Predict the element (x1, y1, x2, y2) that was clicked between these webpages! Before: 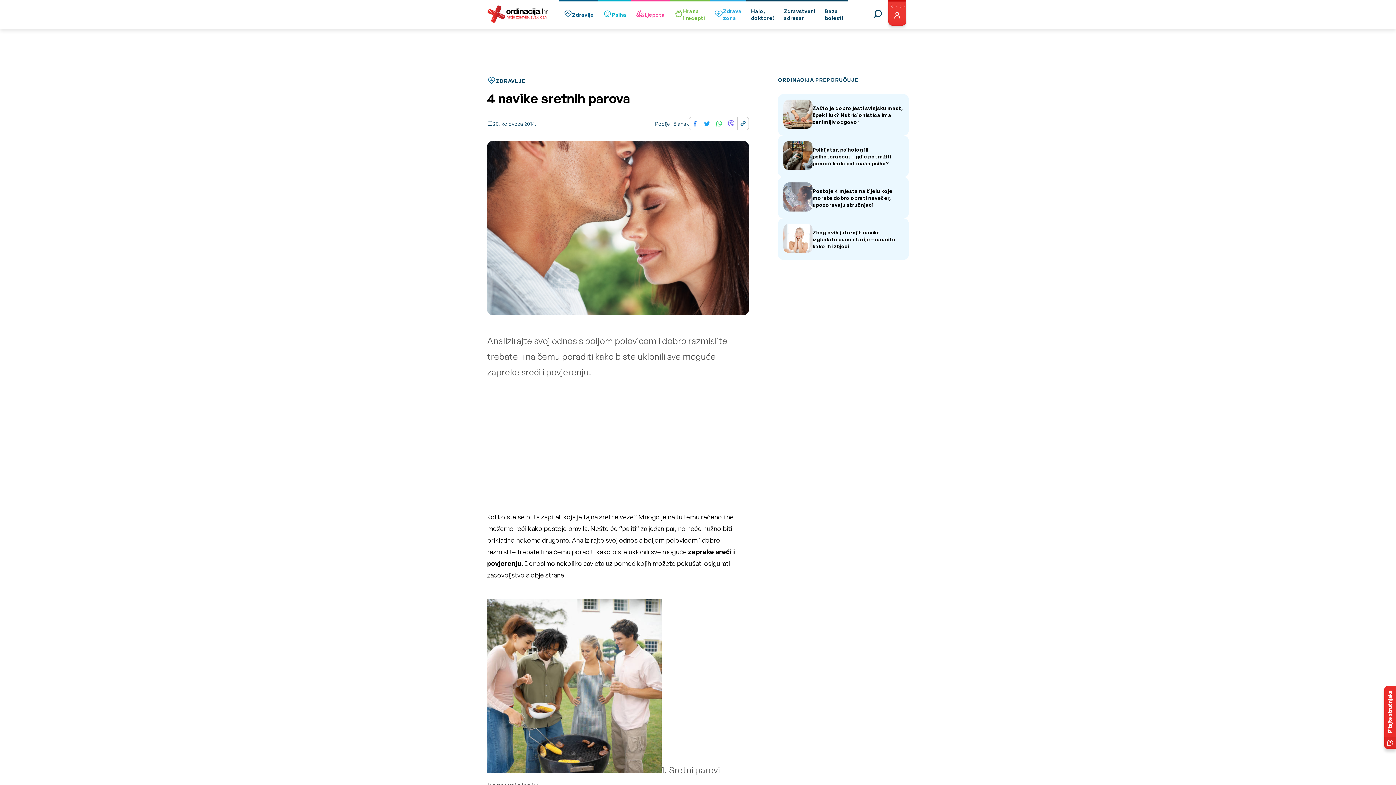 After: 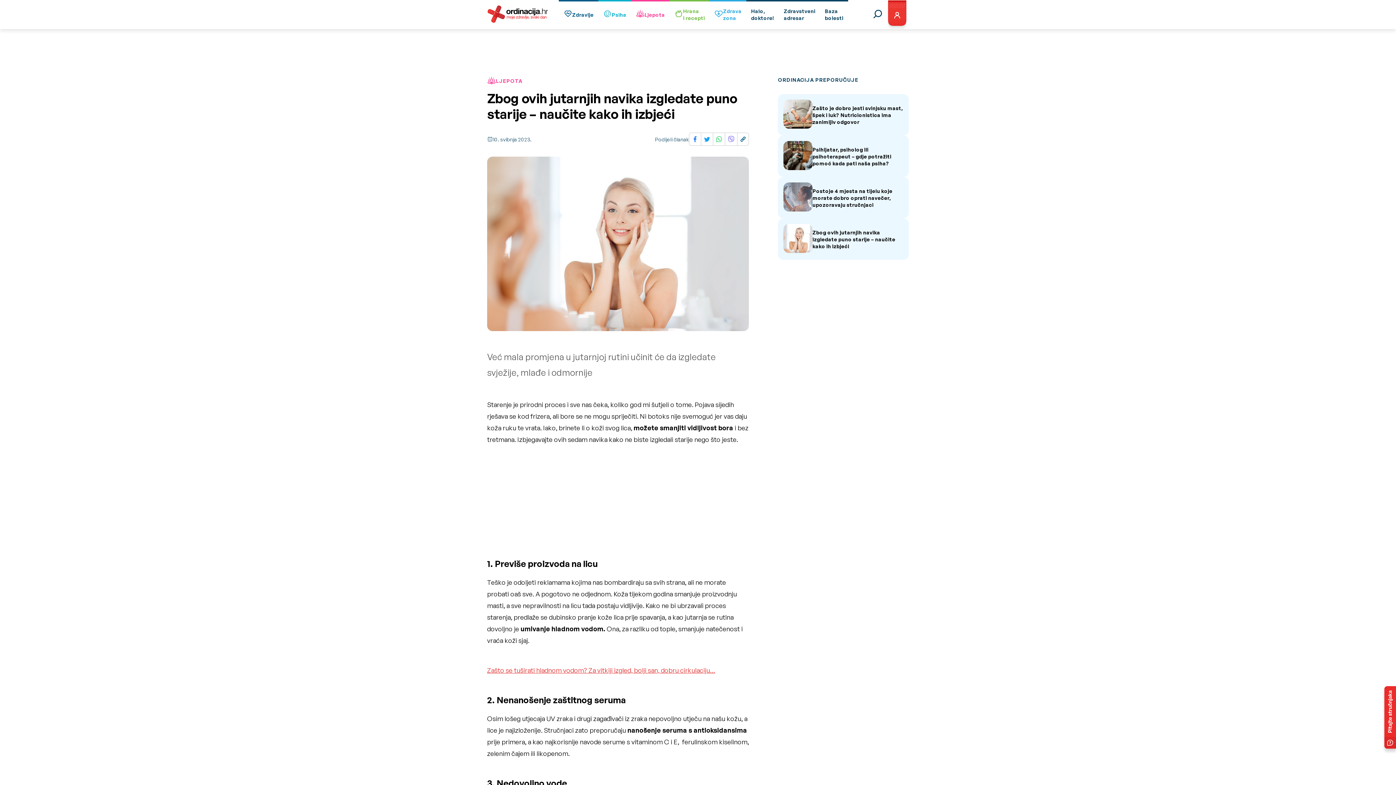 Action: bbox: (778, 218, 909, 260) label: Zbog ovih jutarnjih navika izgledate puno starije – naučite kako ih izbjeći  